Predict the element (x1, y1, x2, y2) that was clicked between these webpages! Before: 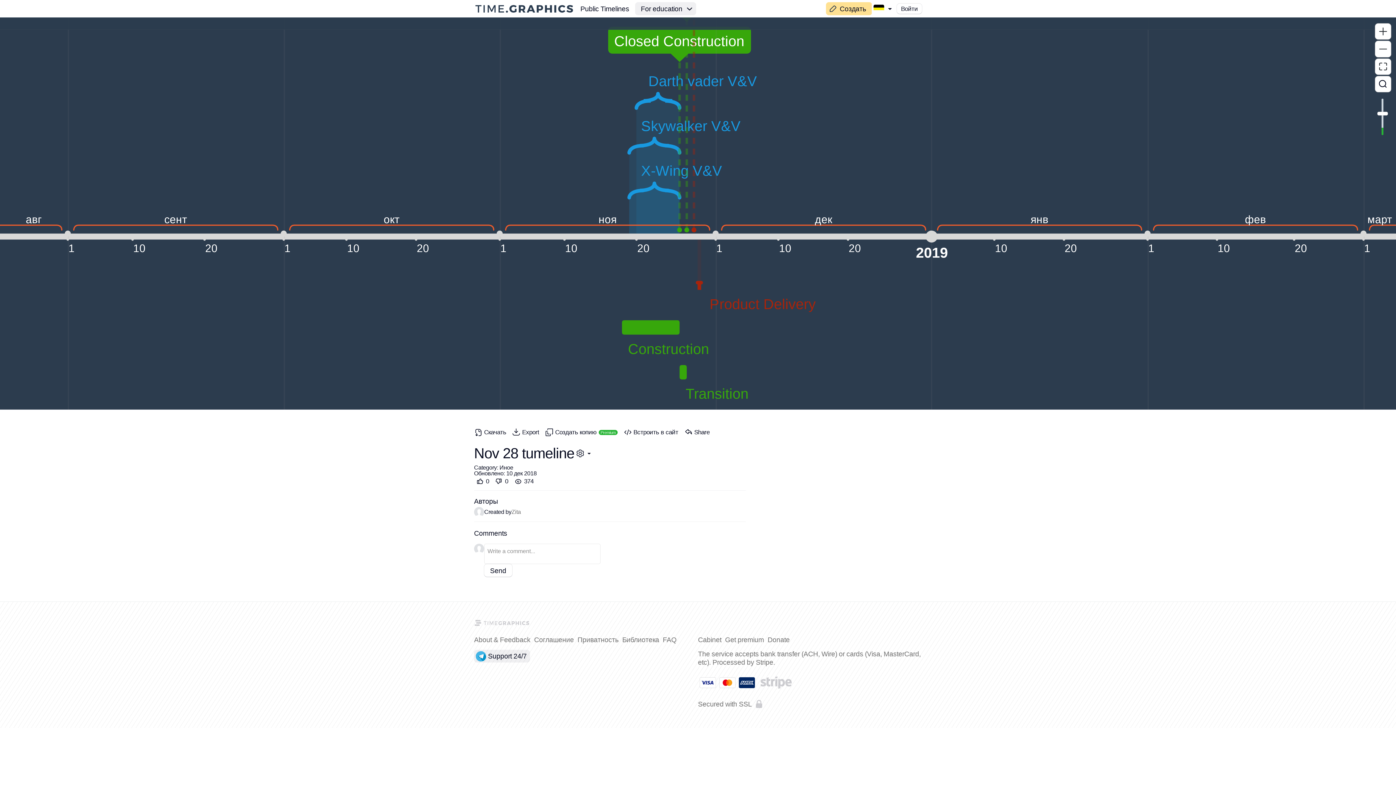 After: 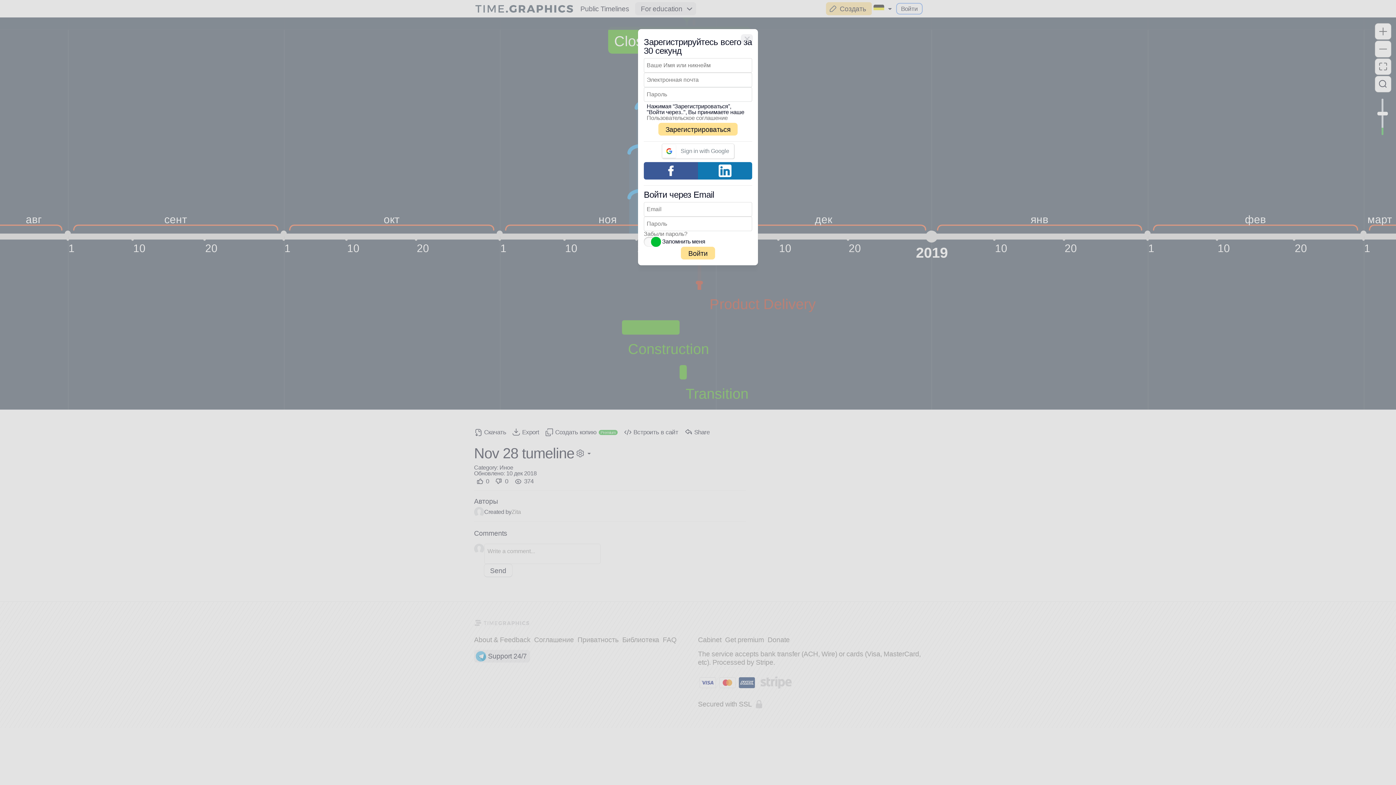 Action: bbox: (897, 3, 922, 13) label: Войти